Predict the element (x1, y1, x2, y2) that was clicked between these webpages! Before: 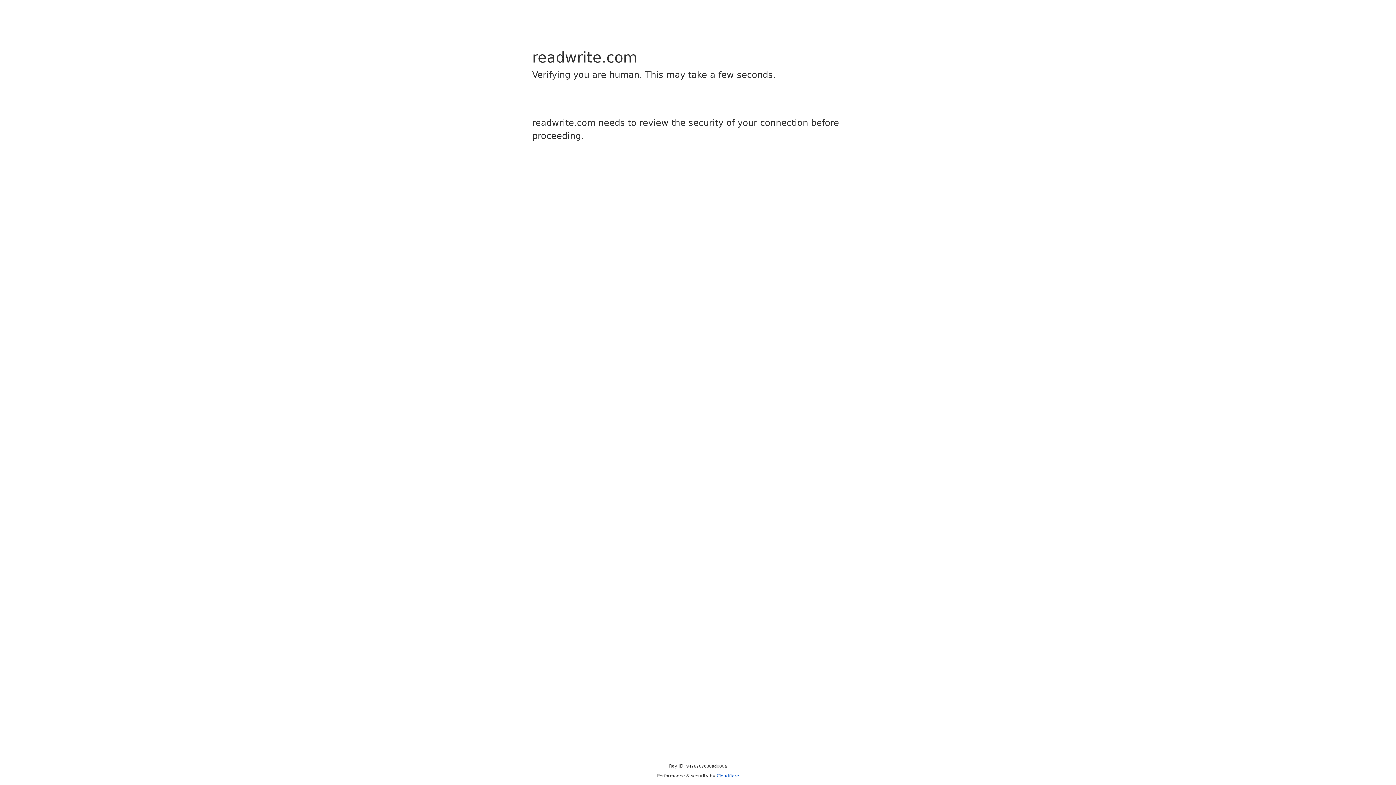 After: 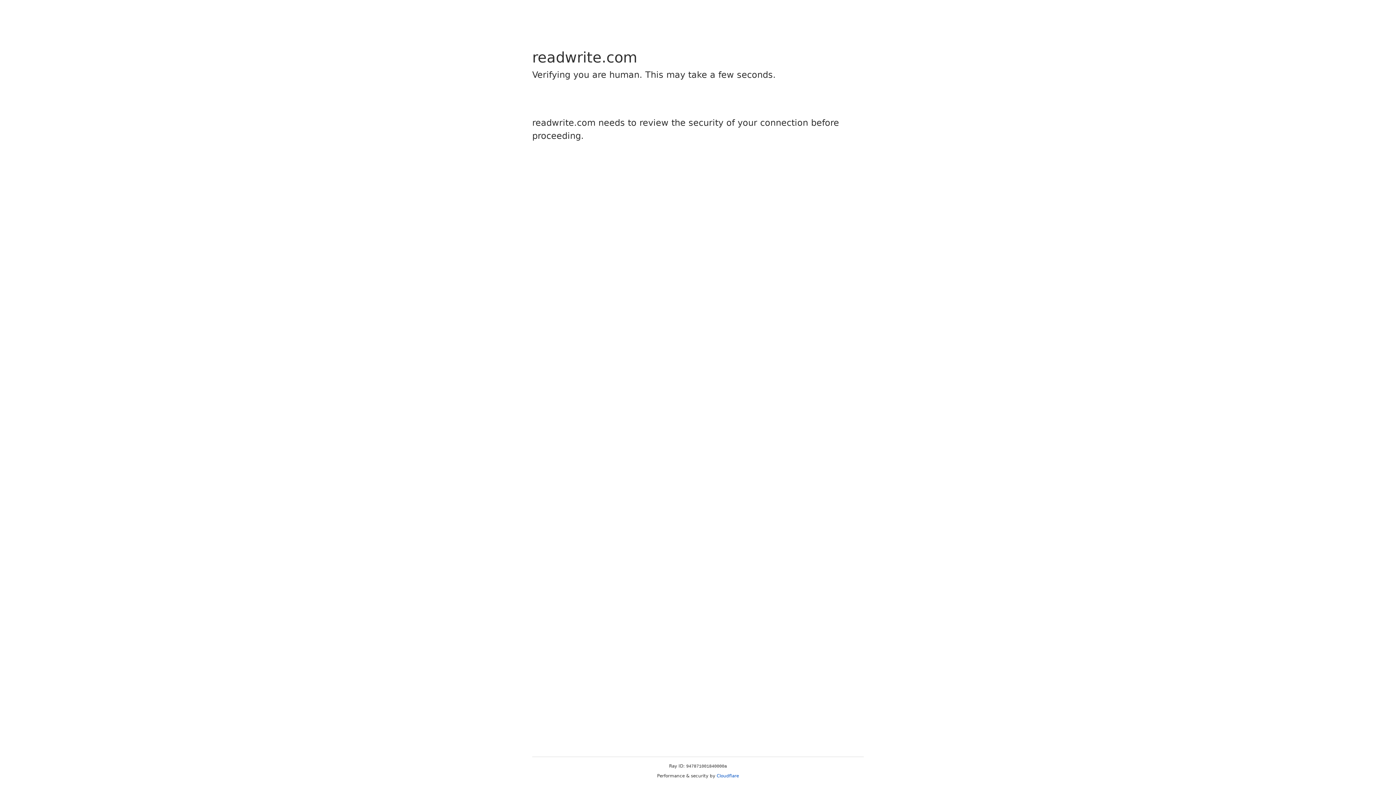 Action: label: Cloudflare bbox: (716, 773, 739, 778)